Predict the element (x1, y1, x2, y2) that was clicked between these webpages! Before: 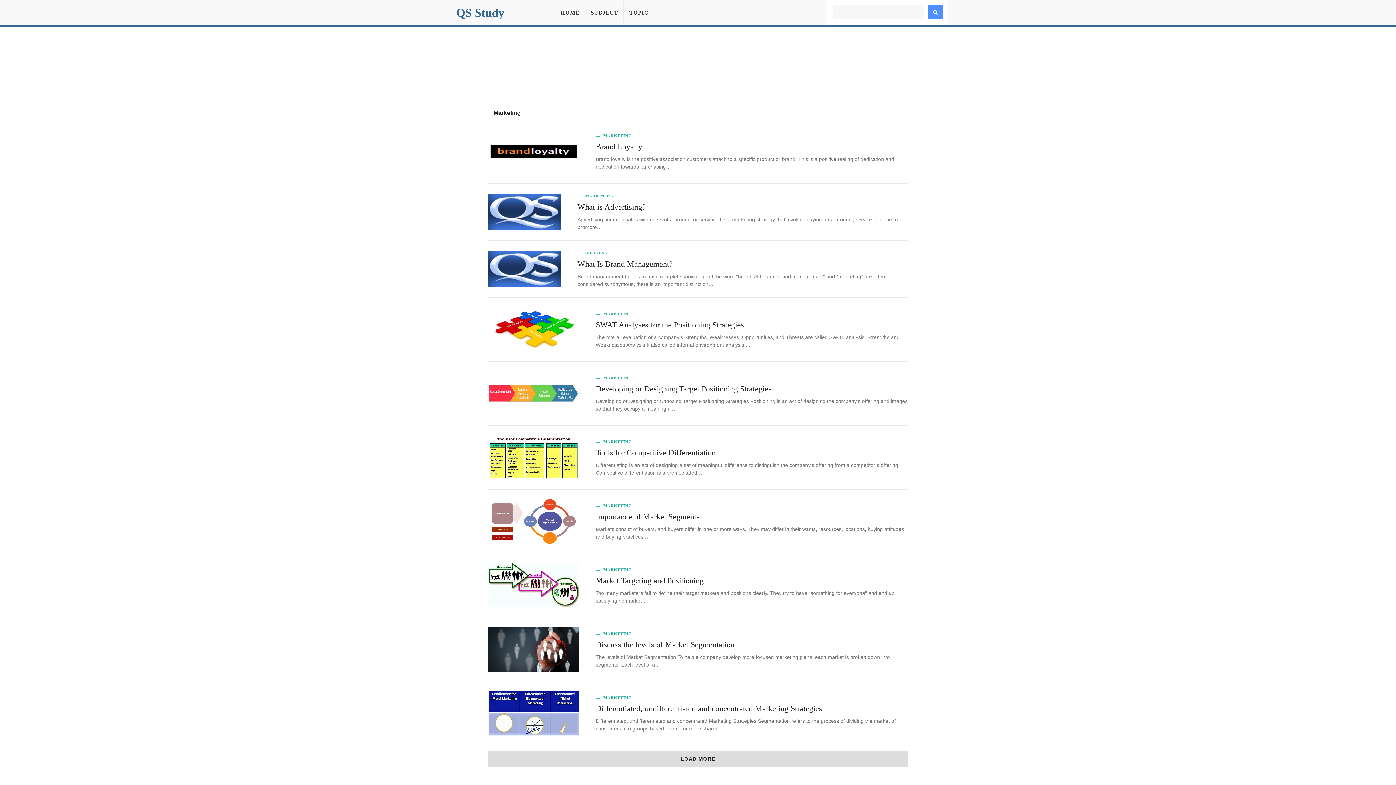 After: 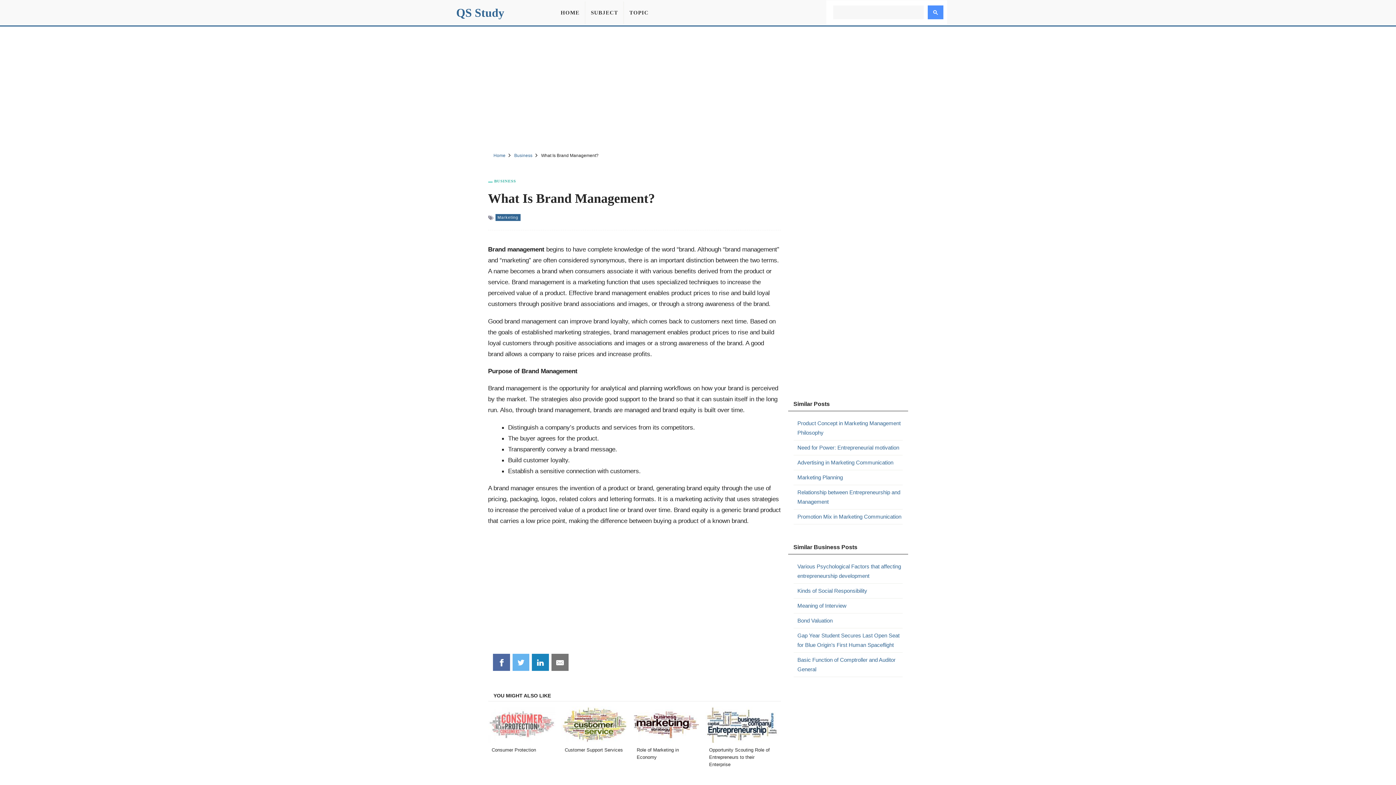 Action: bbox: (488, 249, 908, 297) label:  BUSINESS
What Is Brand Management?
Brand management begins to have complete knowledge of the word “brand. Although “brand management” and “marketing” are often considered synonymous, there is an important distinction…